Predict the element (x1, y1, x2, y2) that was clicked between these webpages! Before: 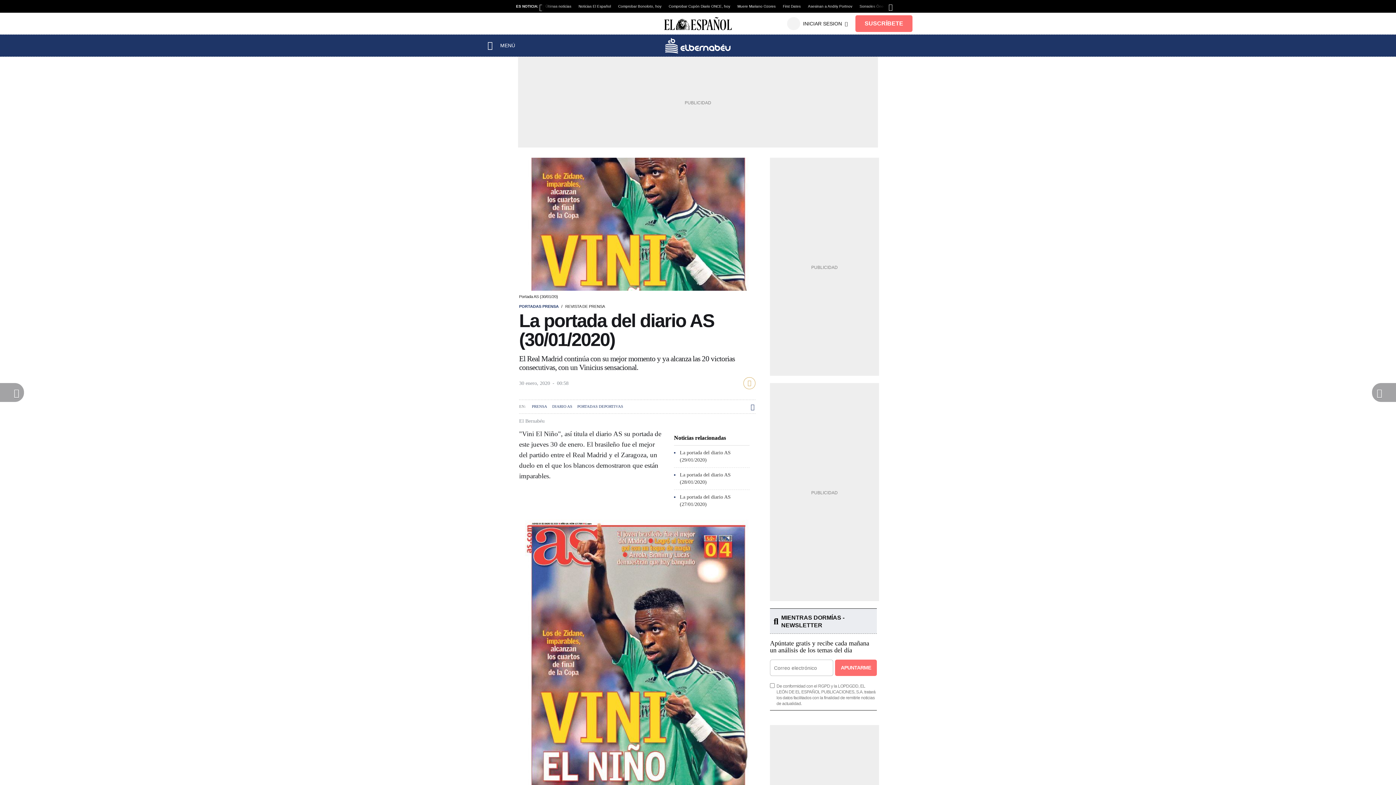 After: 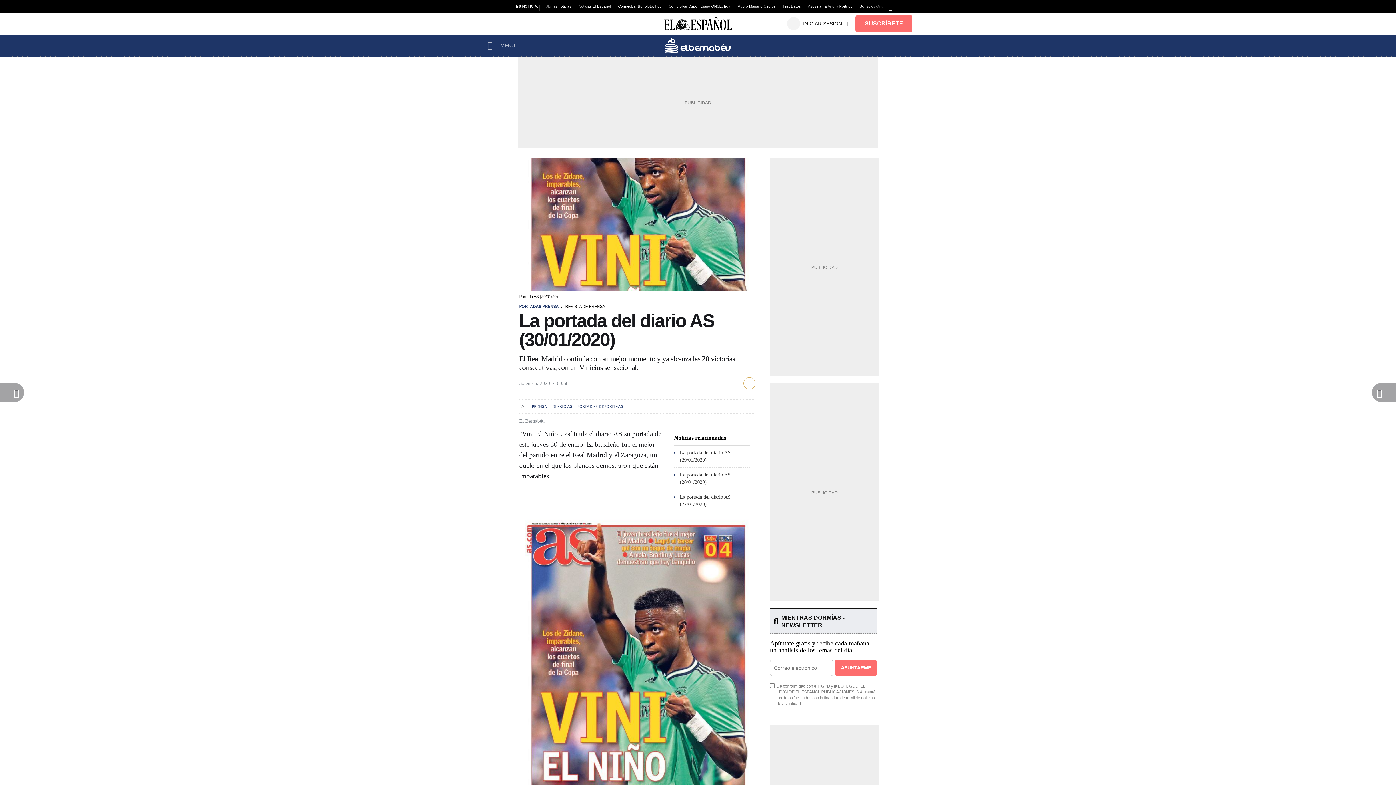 Action: bbox: (483, 40, 515, 51)